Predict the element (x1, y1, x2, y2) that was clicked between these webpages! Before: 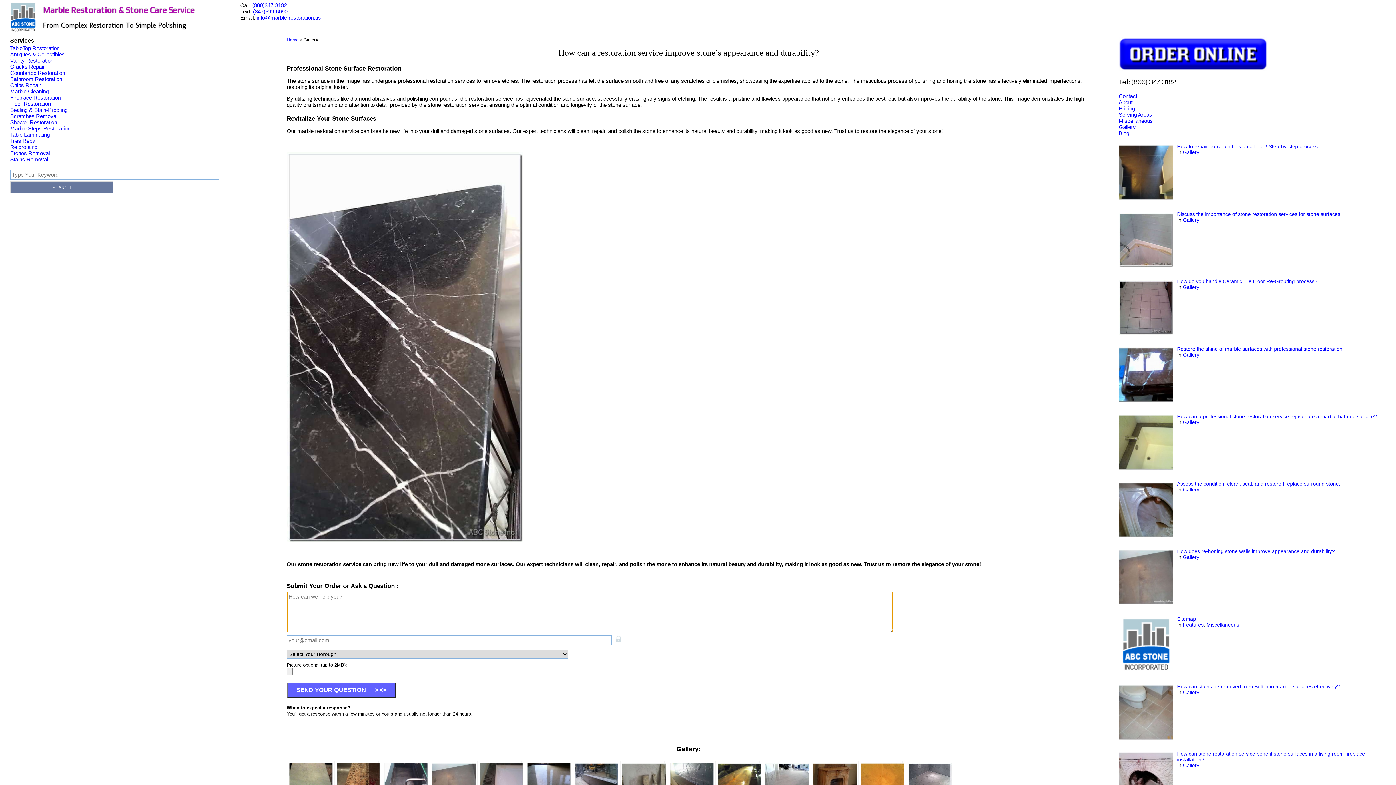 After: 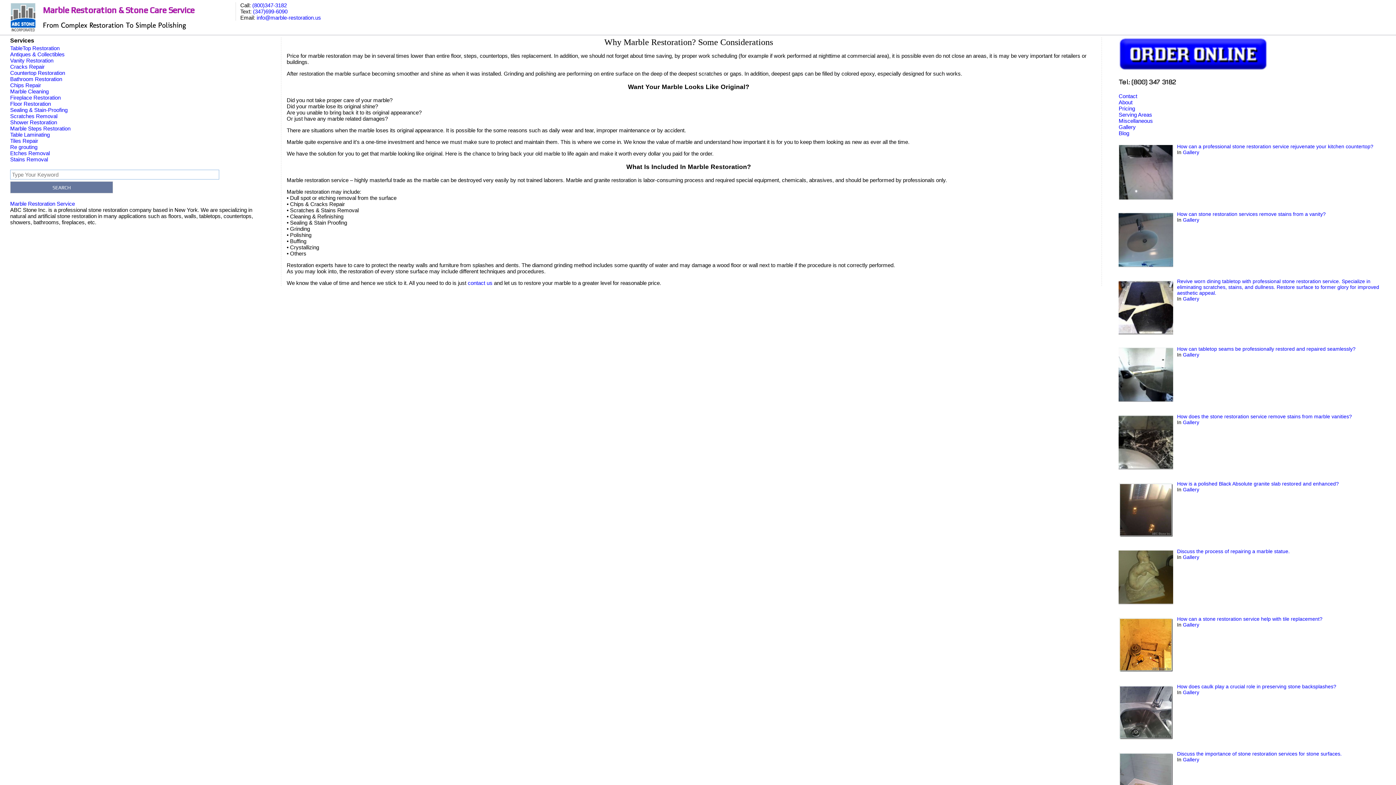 Action: bbox: (8, 27, 44, 33)